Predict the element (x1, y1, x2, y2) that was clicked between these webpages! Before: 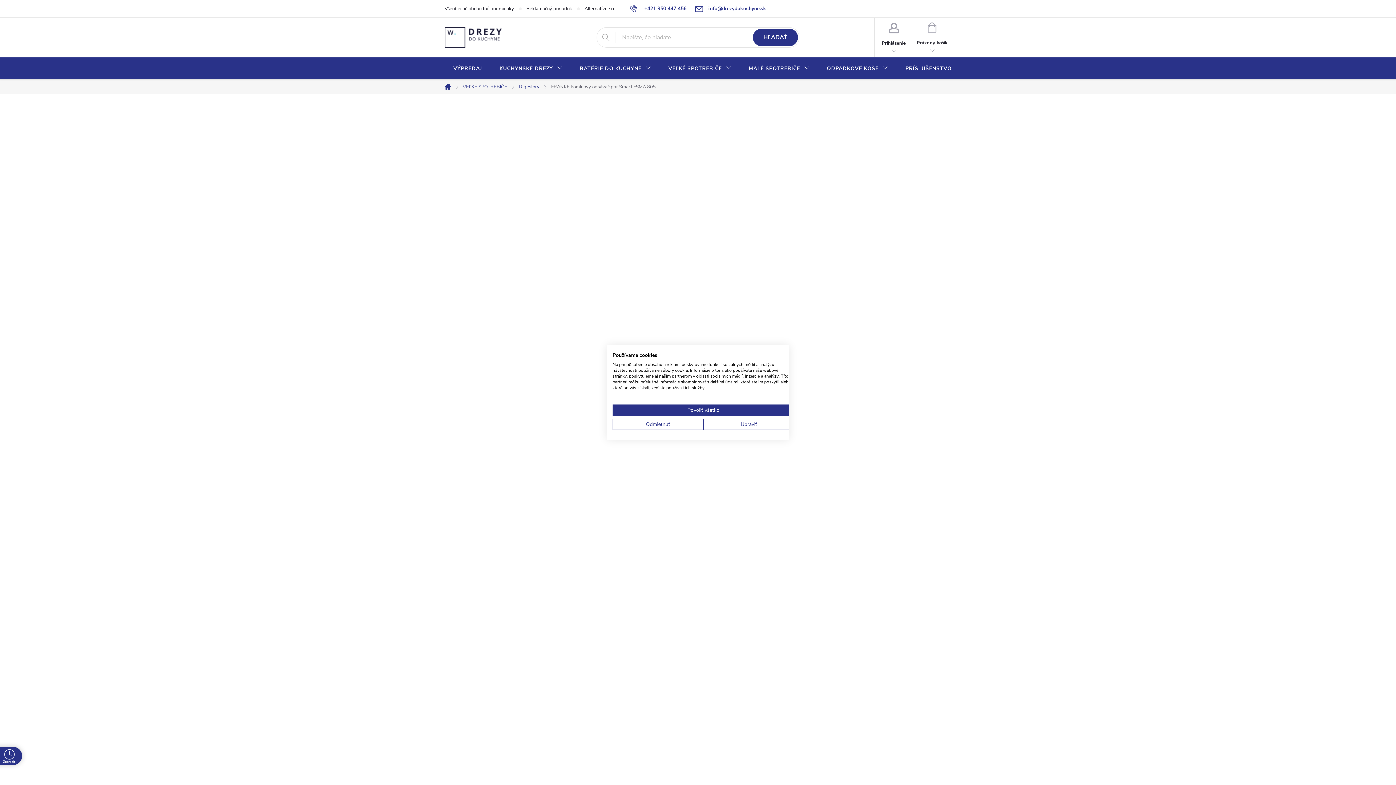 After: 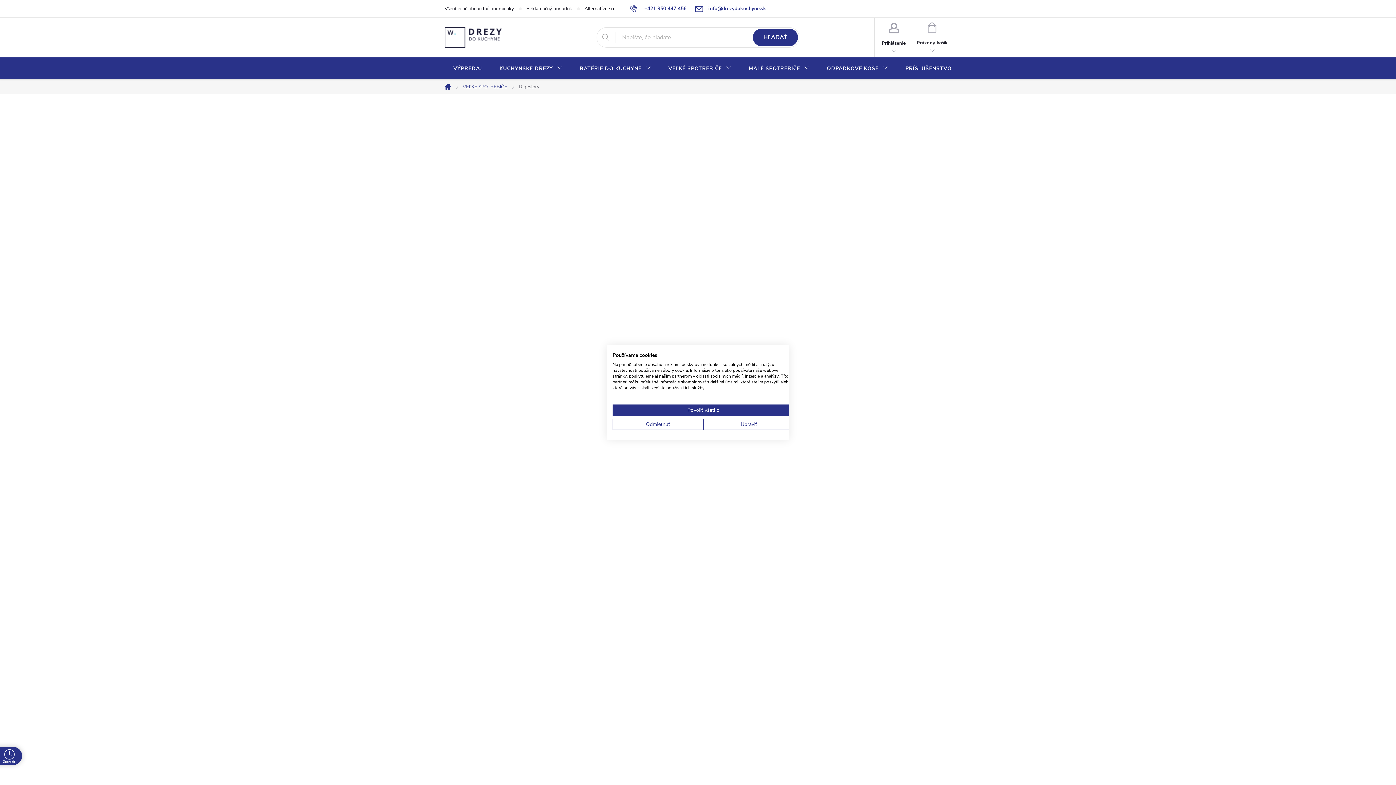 Action: bbox: (513, 79, 545, 94) label: Digestory